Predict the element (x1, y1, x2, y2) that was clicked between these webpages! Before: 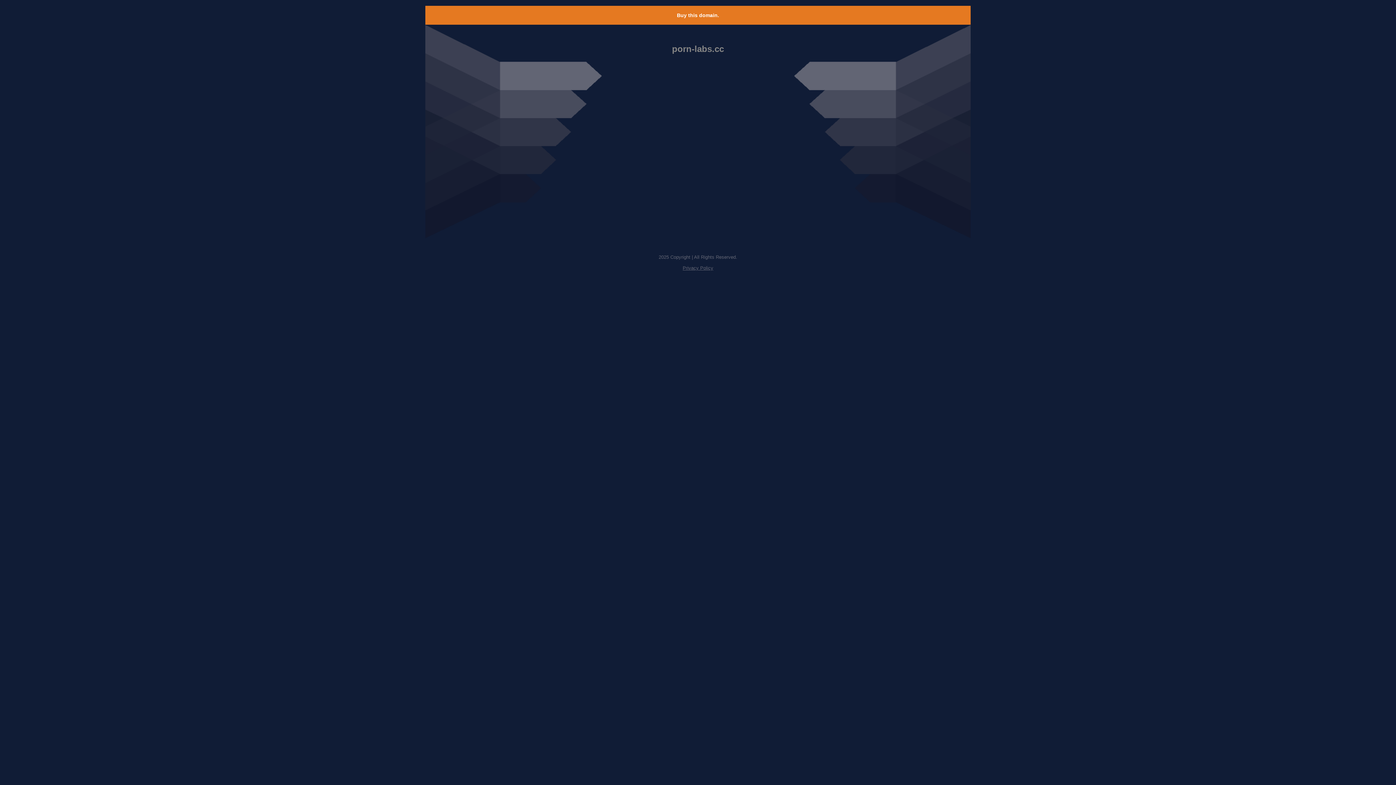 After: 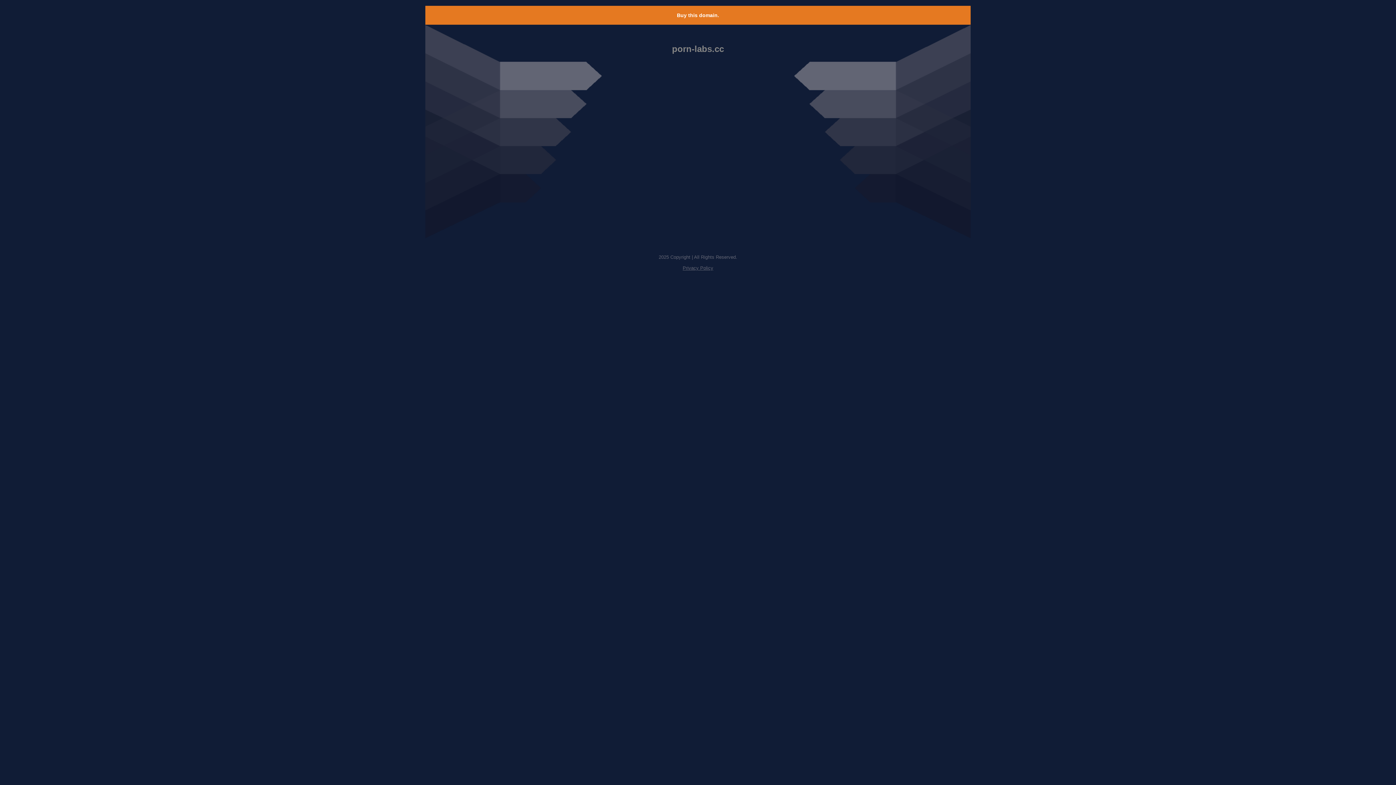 Action: label: Privacy Policy bbox: (682, 265, 713, 270)